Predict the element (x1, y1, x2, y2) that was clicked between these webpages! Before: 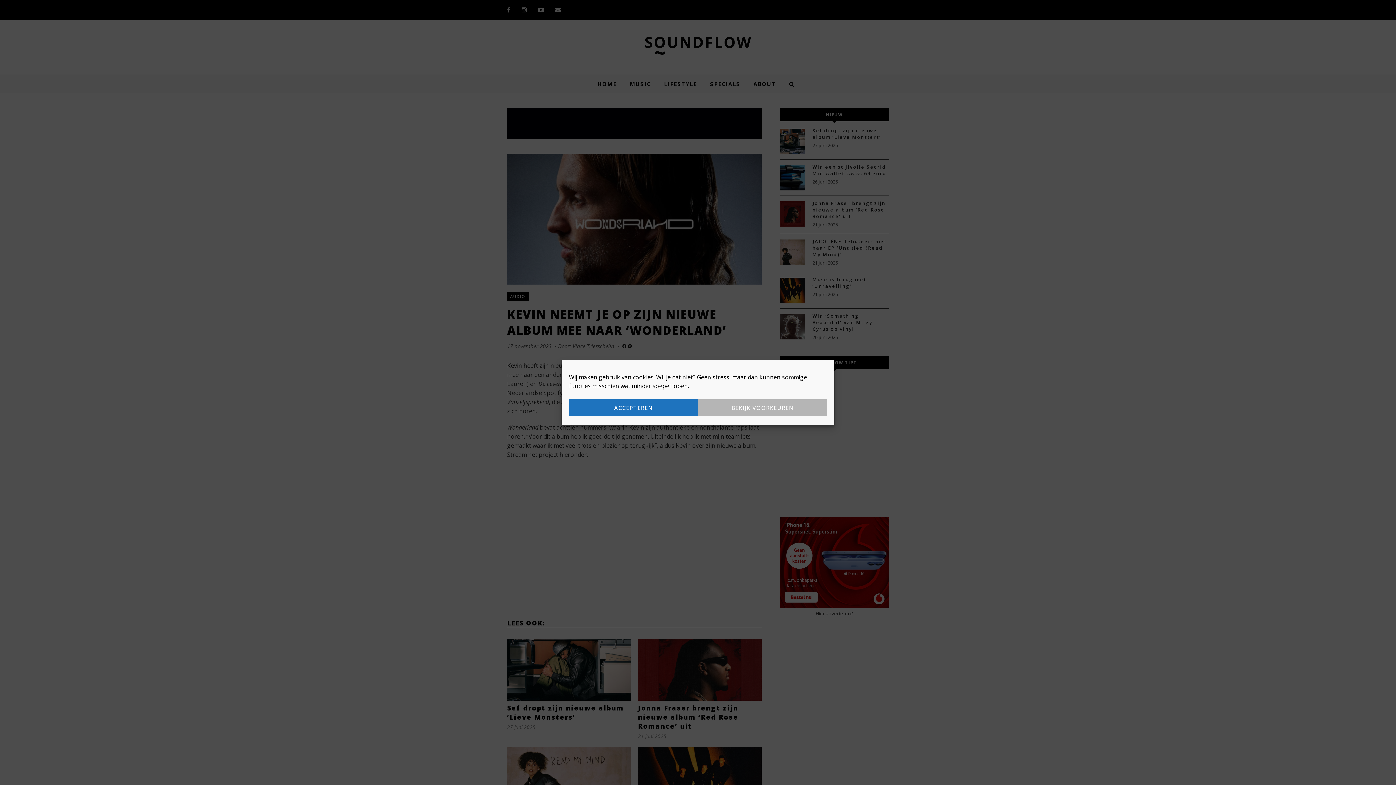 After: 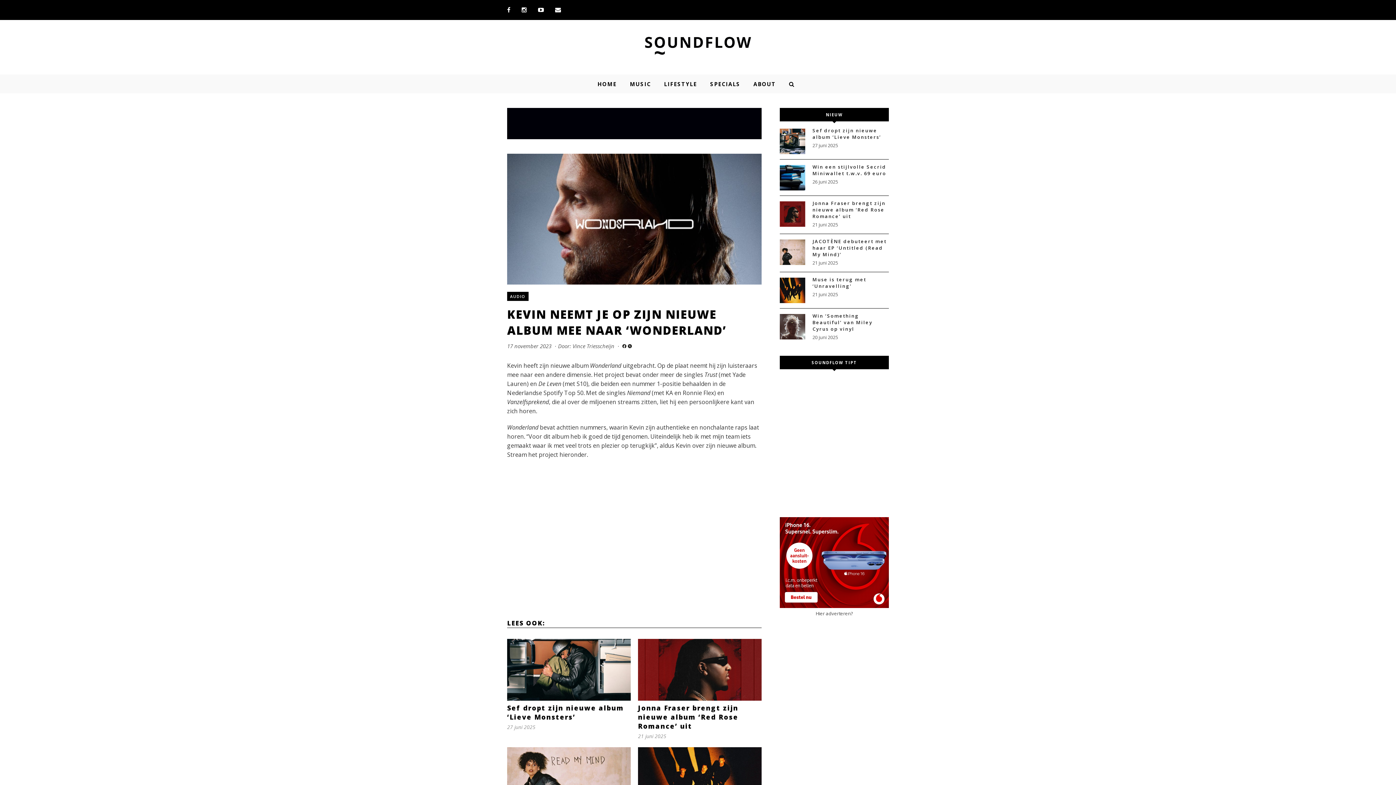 Action: label: ACCEPTEREN bbox: (569, 399, 698, 416)